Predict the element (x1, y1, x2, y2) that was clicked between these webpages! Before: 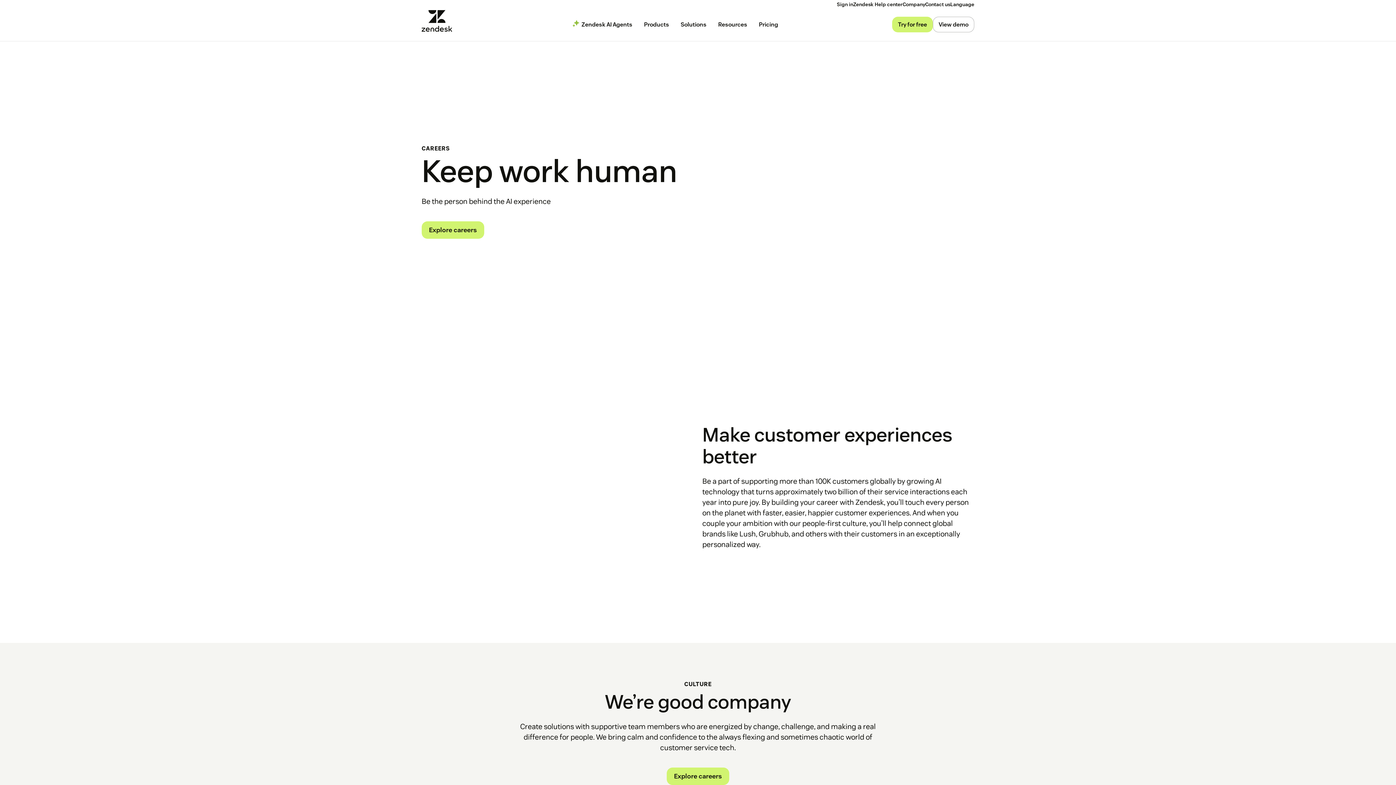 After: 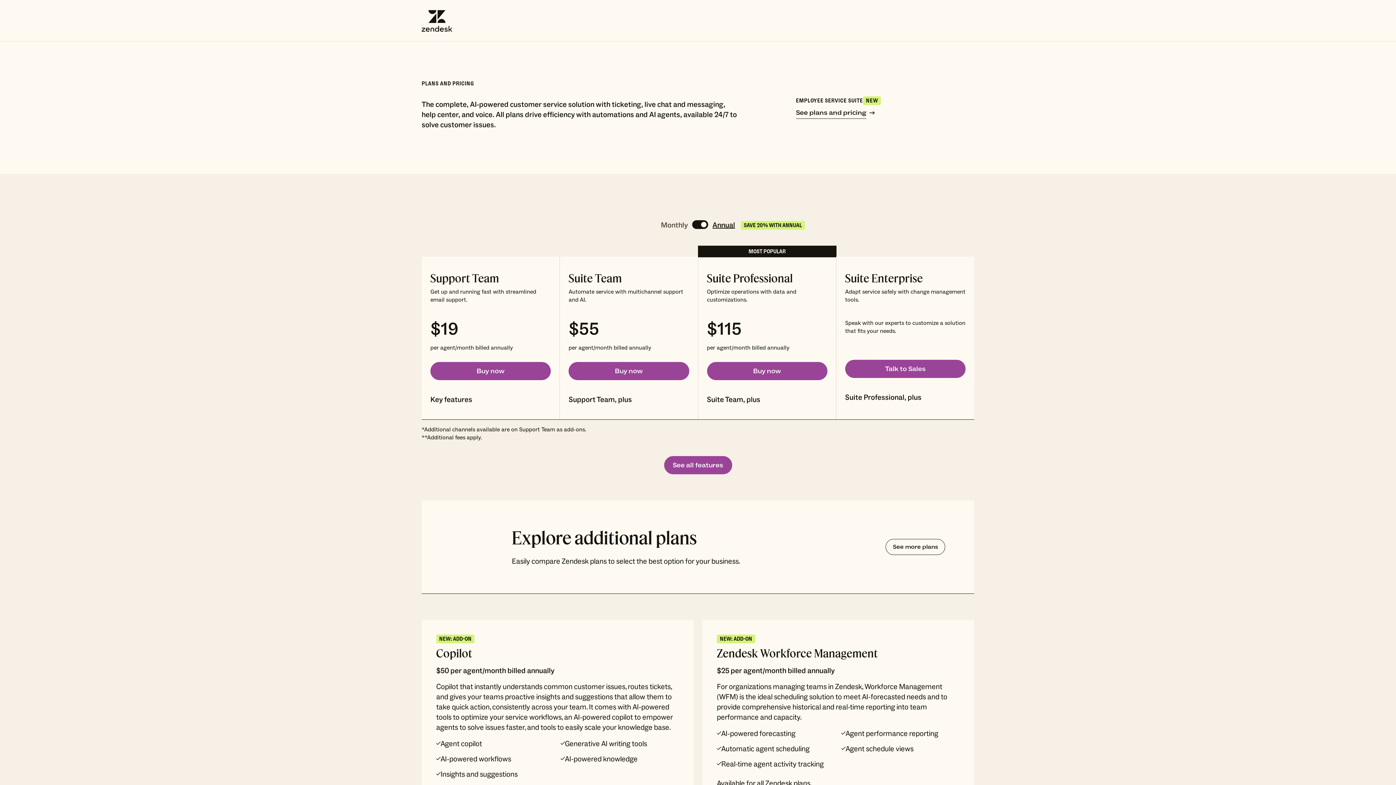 Action: bbox: (753, 8, 784, 41) label: Pricing